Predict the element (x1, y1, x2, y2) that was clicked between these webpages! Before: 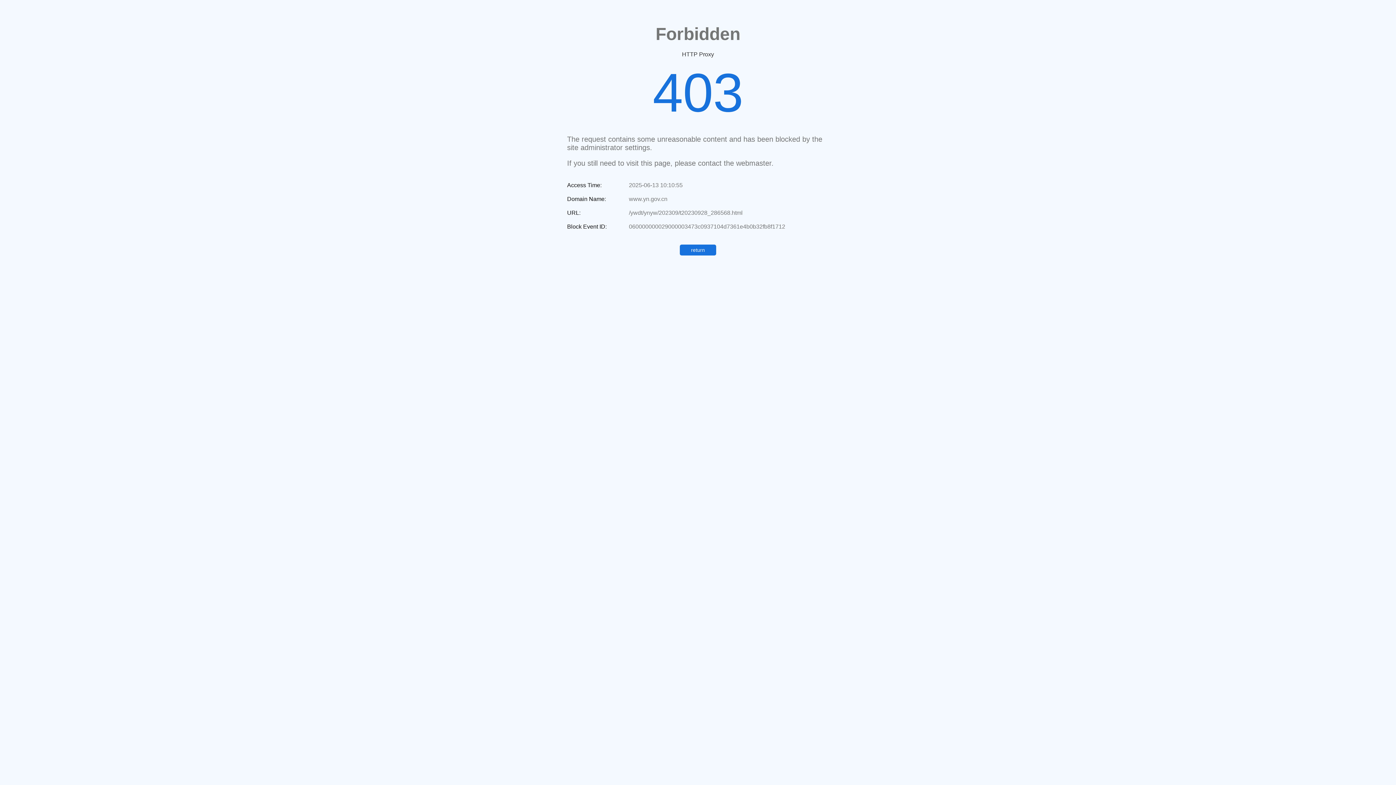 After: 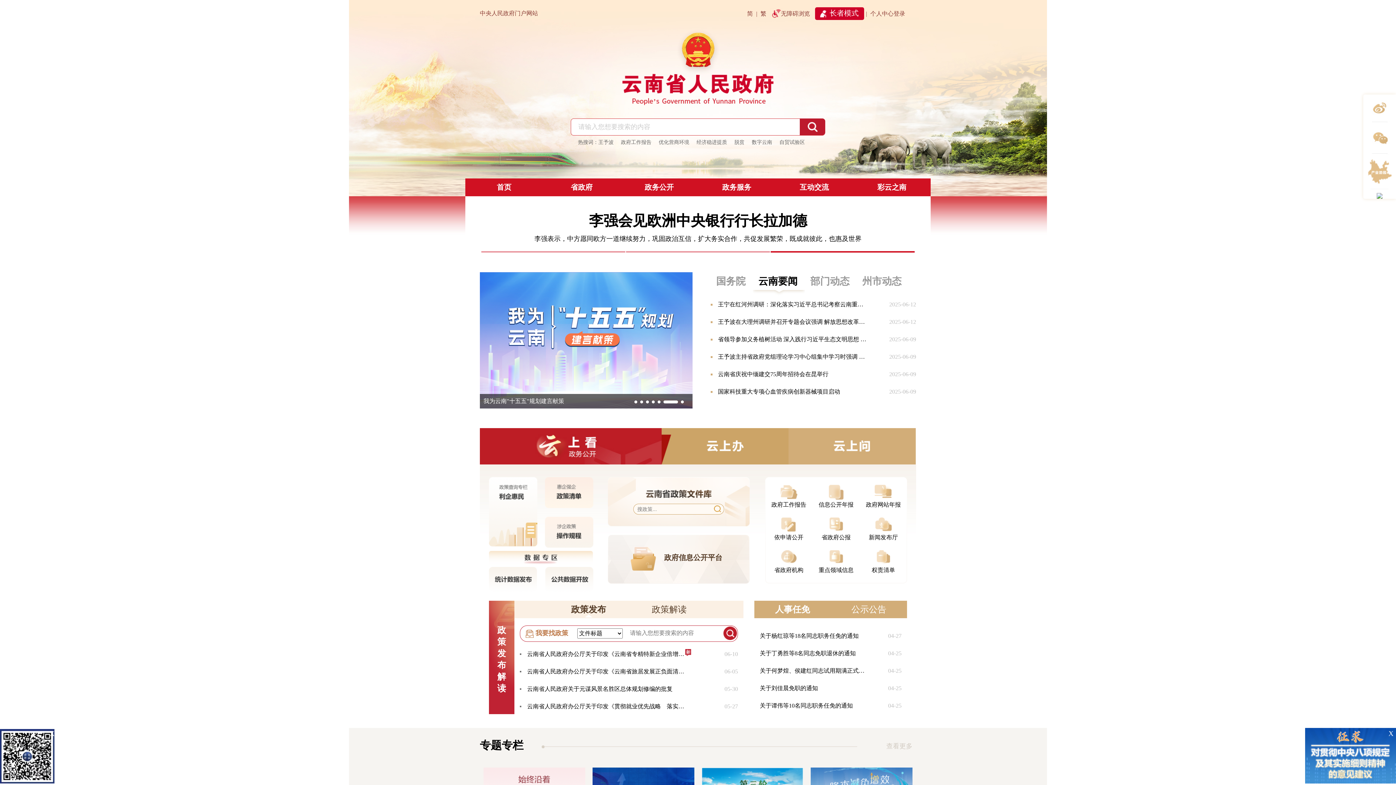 Action: bbox: (680, 244, 716, 255) label: return